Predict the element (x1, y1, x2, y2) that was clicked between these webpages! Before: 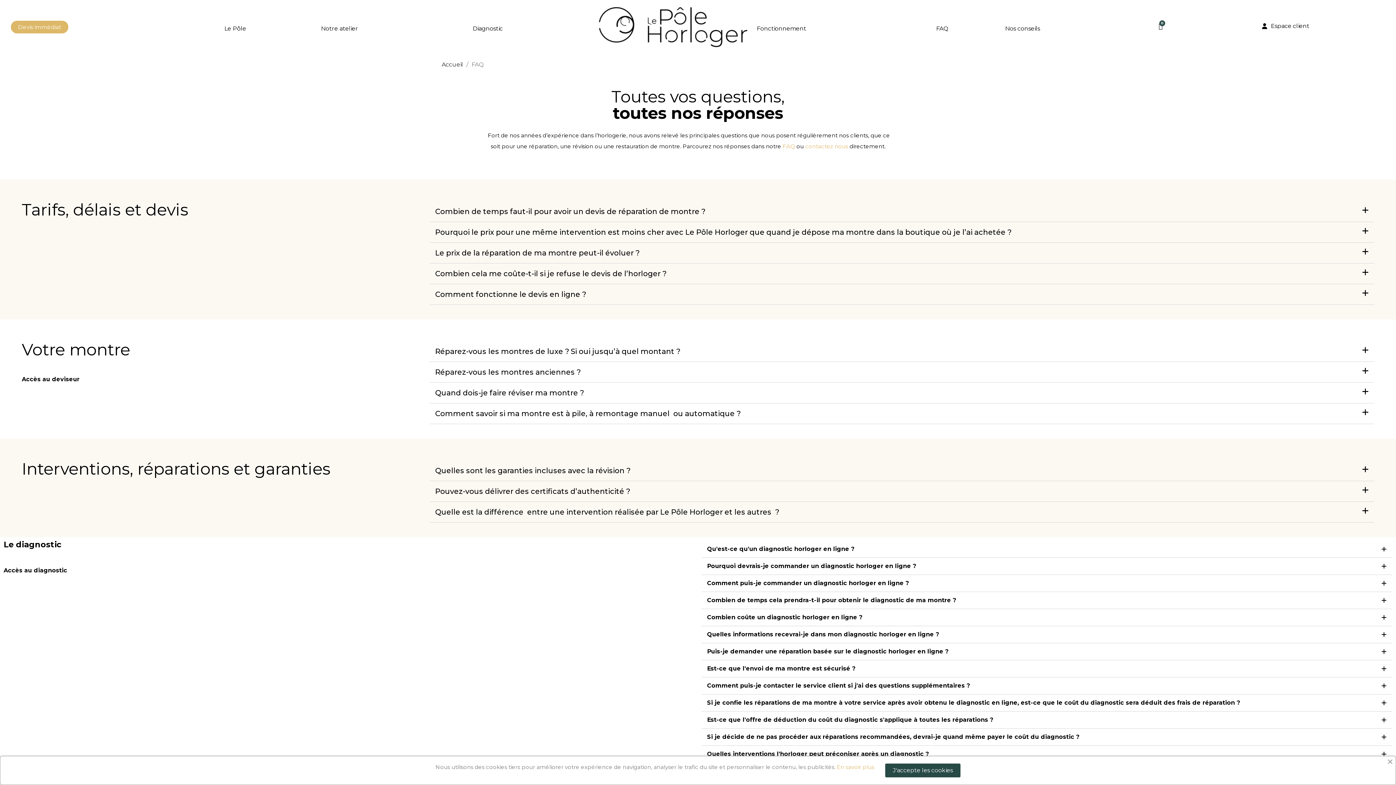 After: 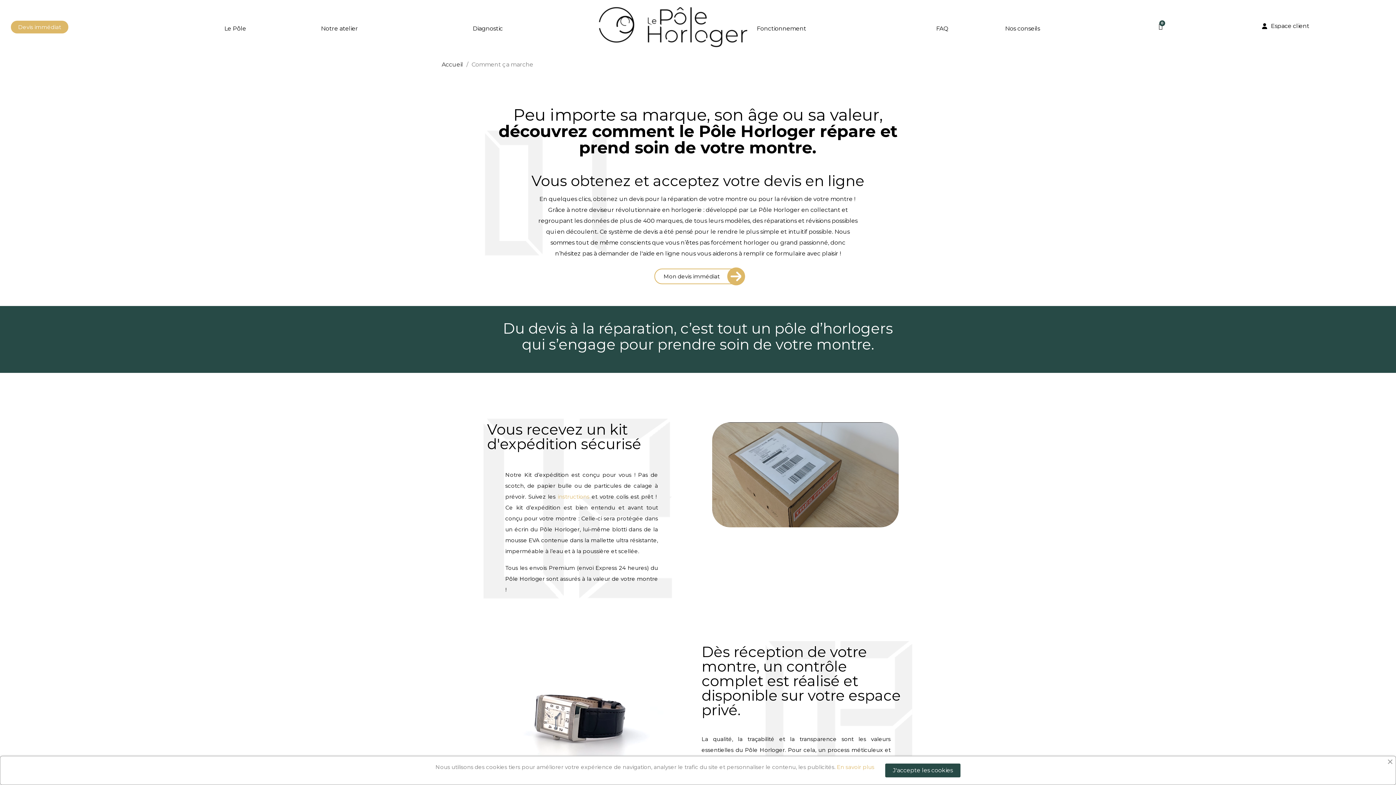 Action: bbox: (756, 25, 806, 32) label: Fonctionnement